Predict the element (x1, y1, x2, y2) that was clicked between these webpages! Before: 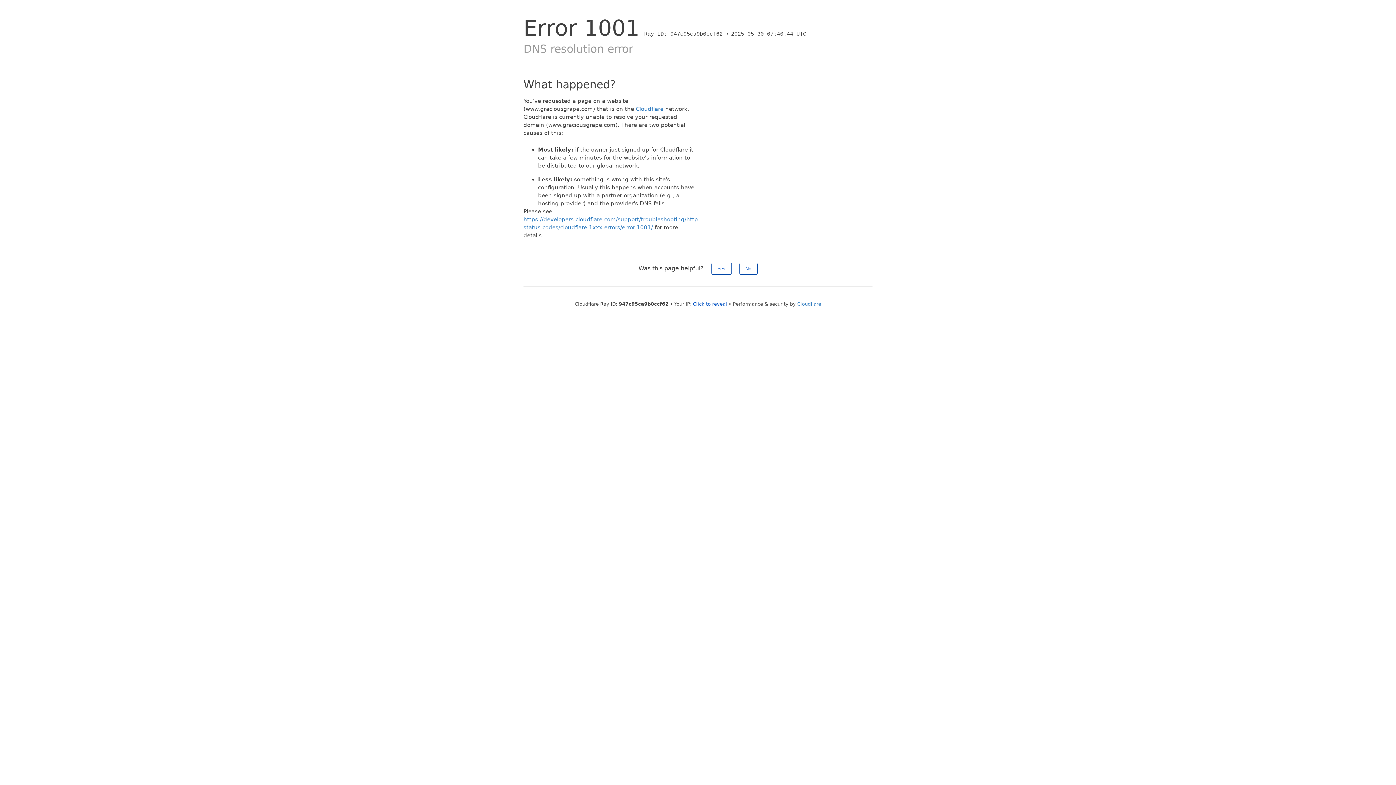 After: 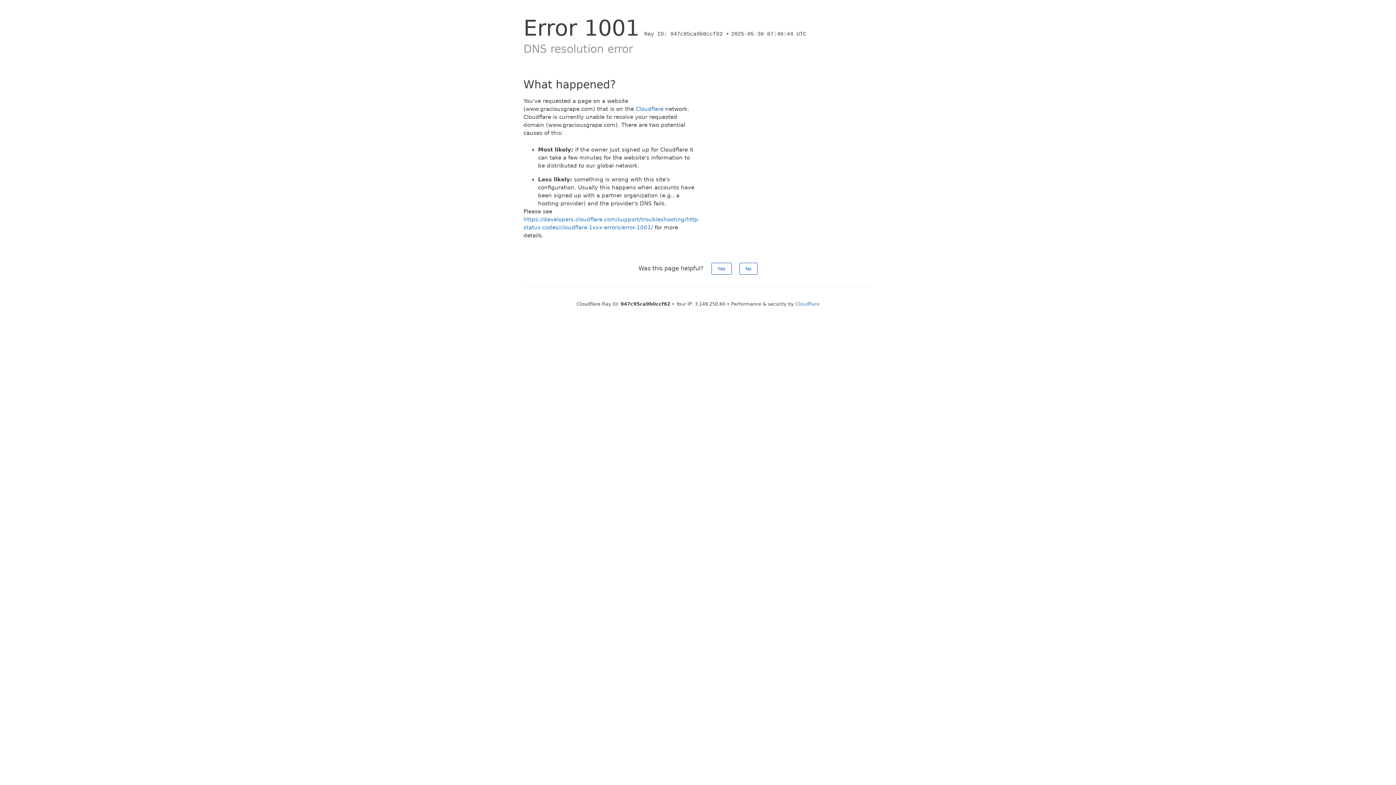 Action: bbox: (693, 301, 727, 306) label: Click to reveal